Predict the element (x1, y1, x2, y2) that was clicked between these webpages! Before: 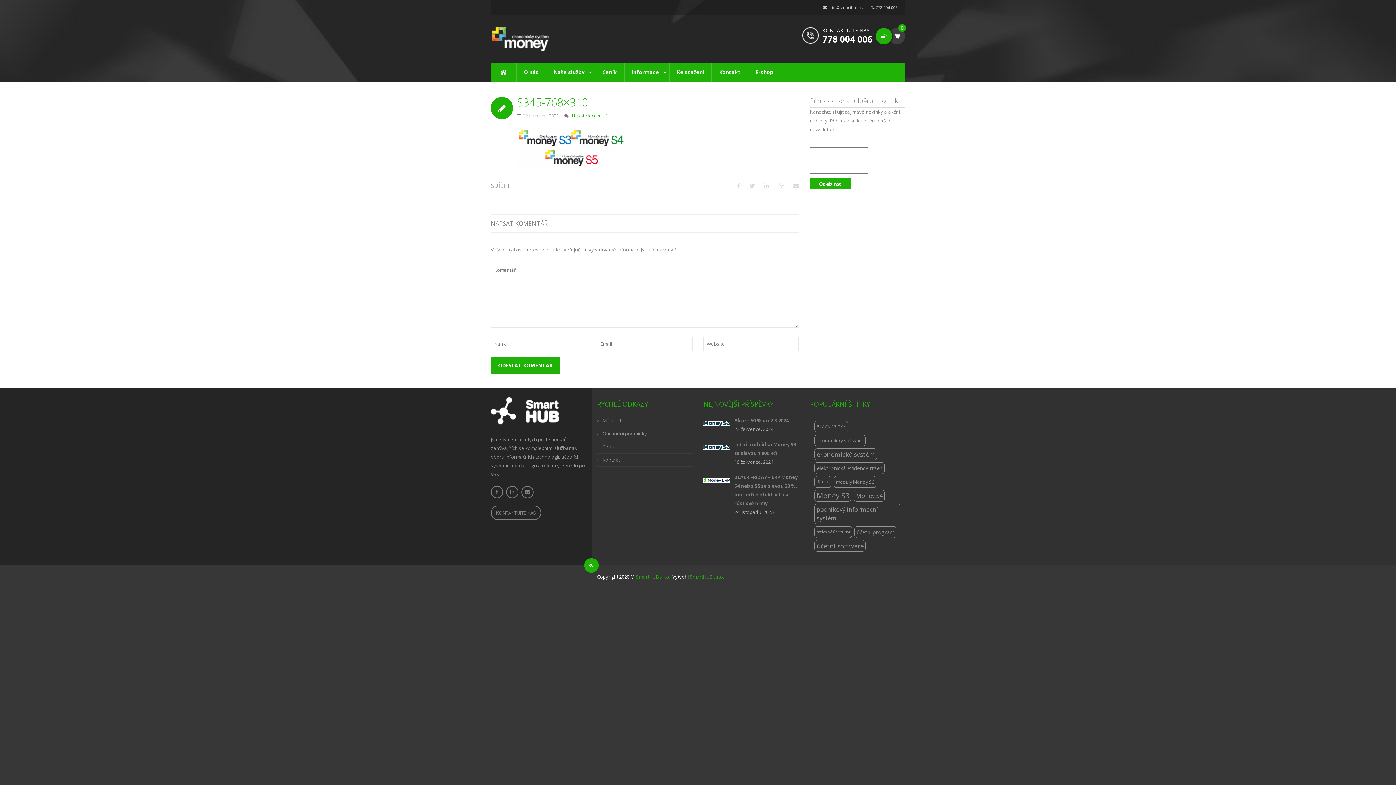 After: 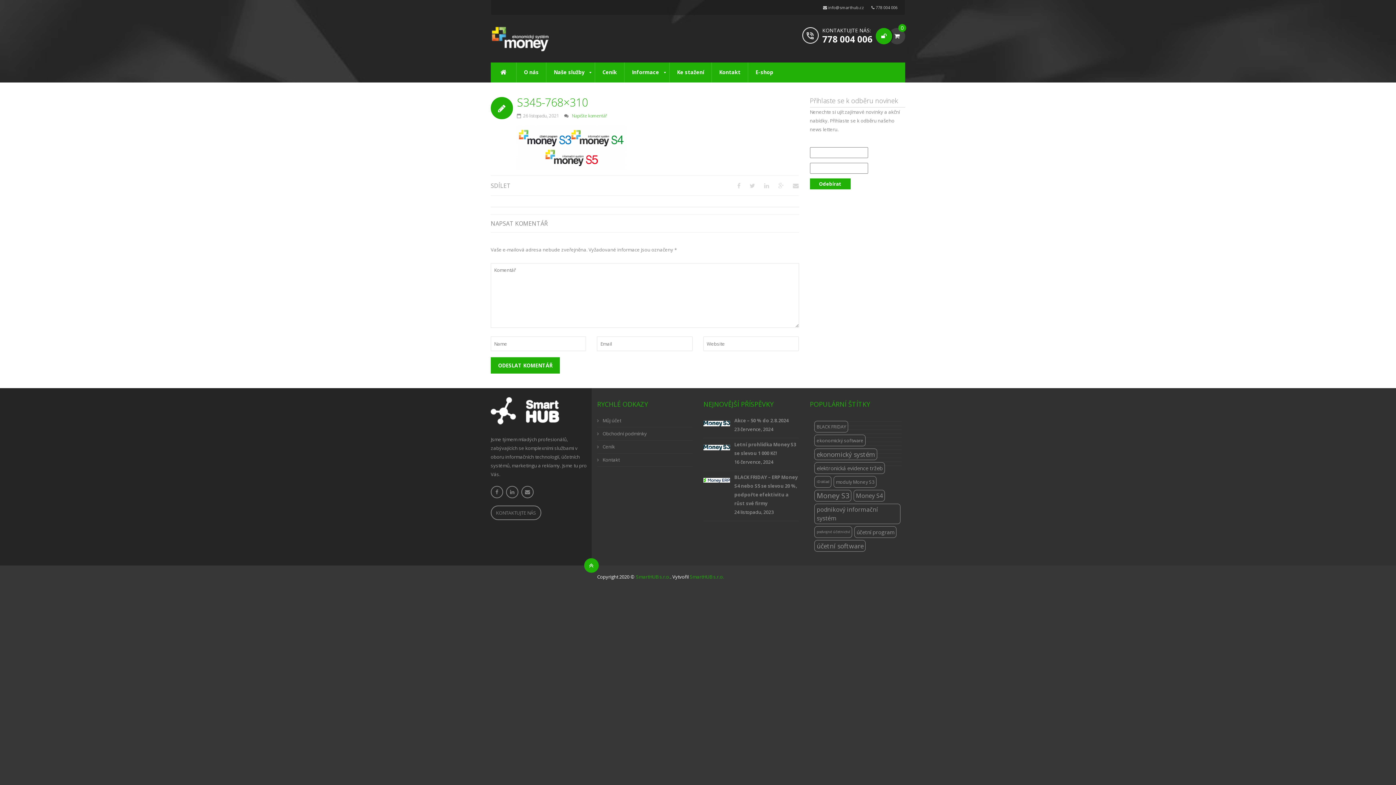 Action: bbox: (584, 558, 598, 573)